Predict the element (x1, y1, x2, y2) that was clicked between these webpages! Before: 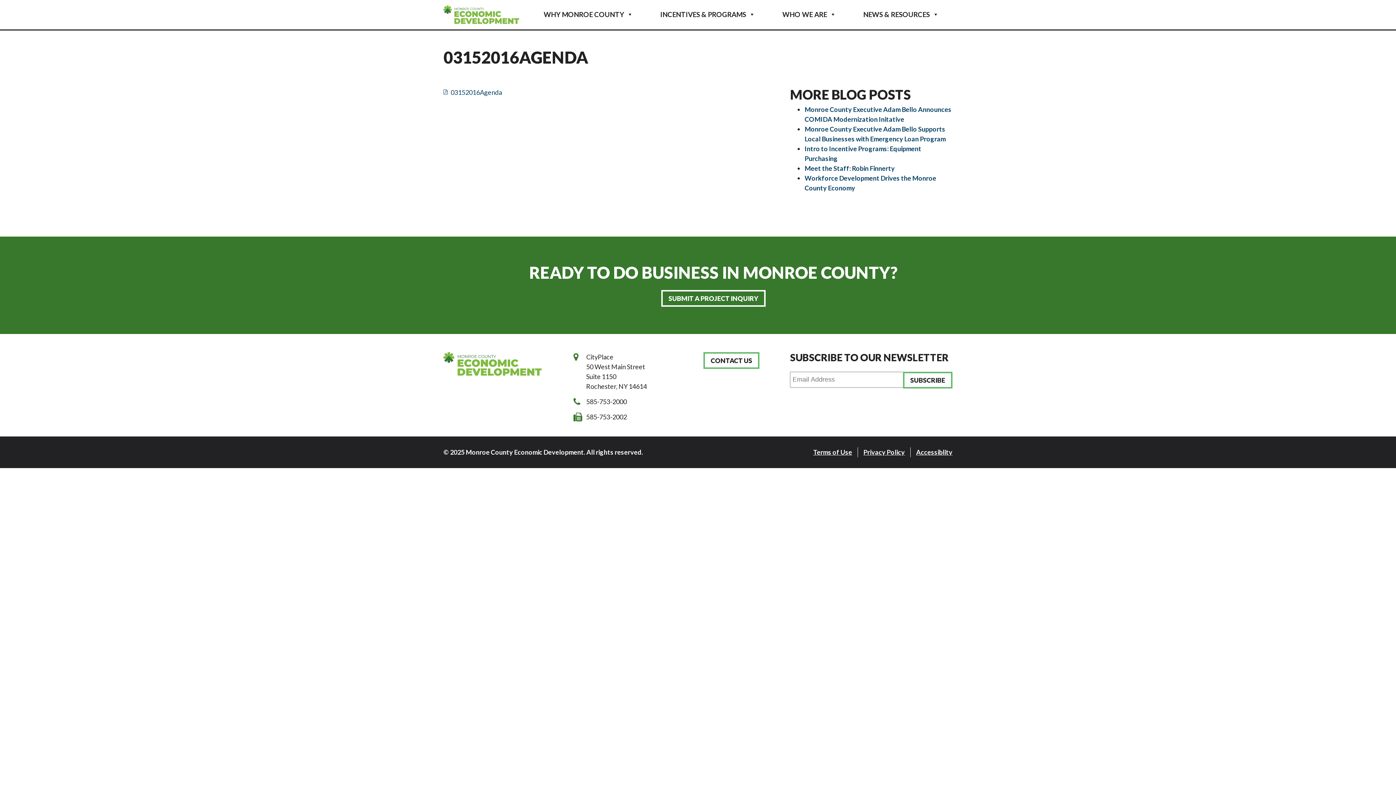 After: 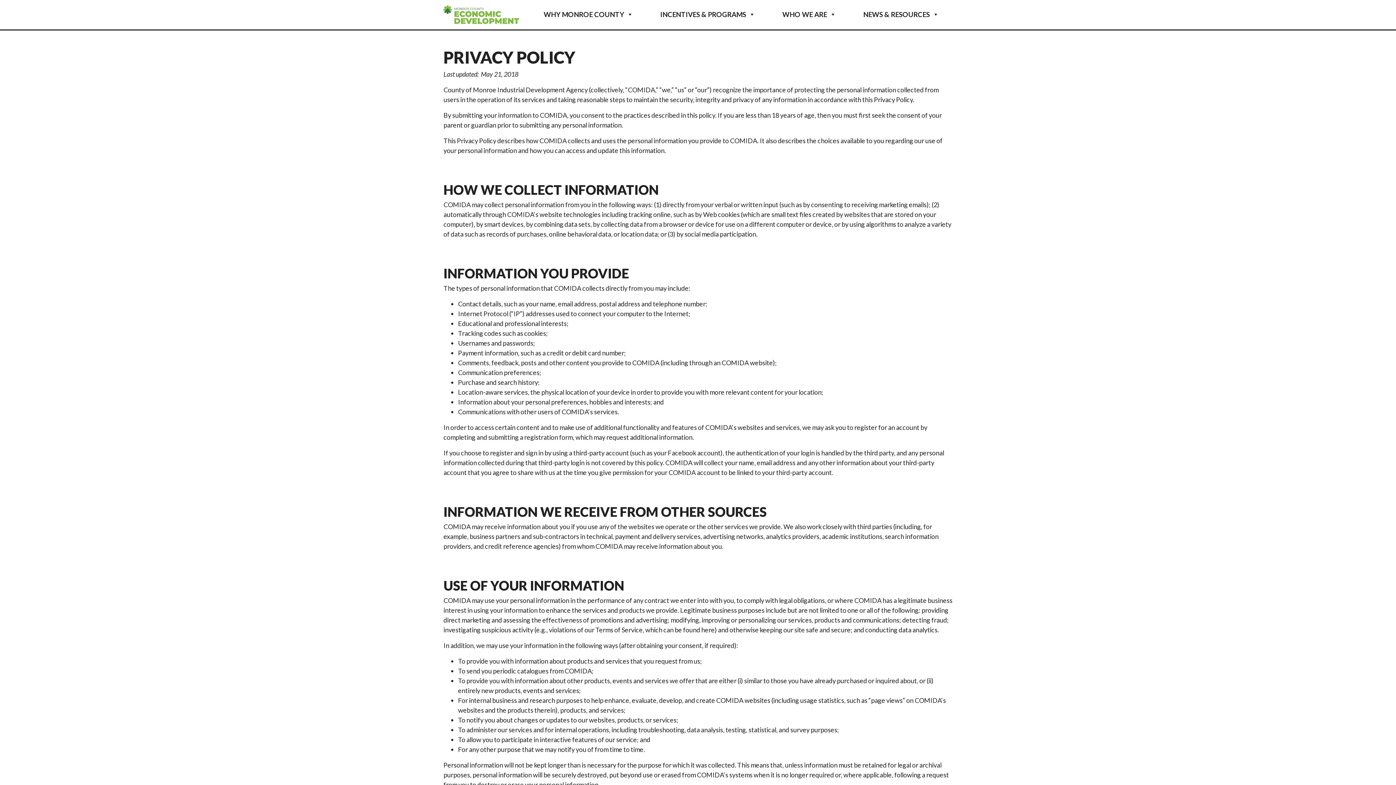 Action: label: Privacy Policy bbox: (863, 448, 905, 456)